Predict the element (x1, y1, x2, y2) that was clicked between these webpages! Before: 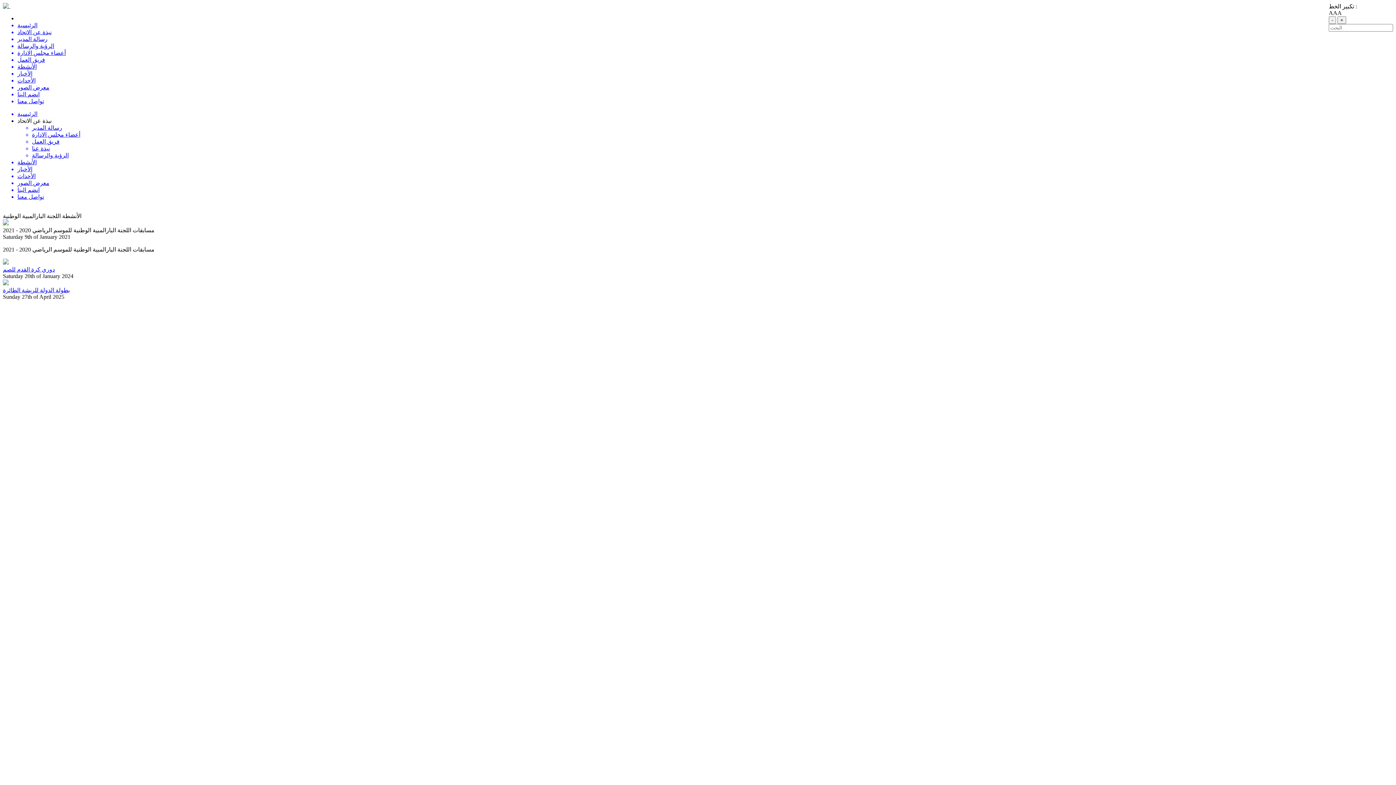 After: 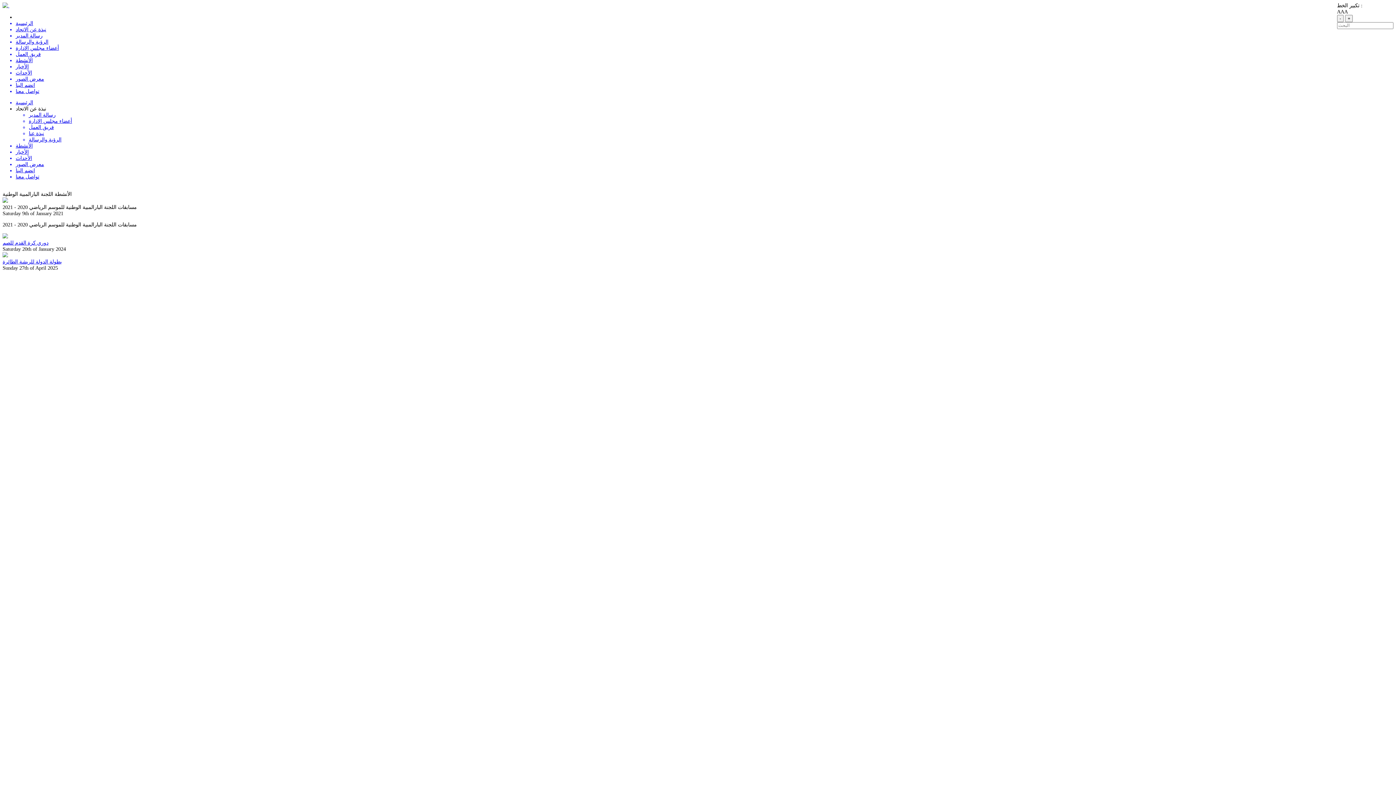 Action: label: - bbox: (1329, 16, 1336, 24)